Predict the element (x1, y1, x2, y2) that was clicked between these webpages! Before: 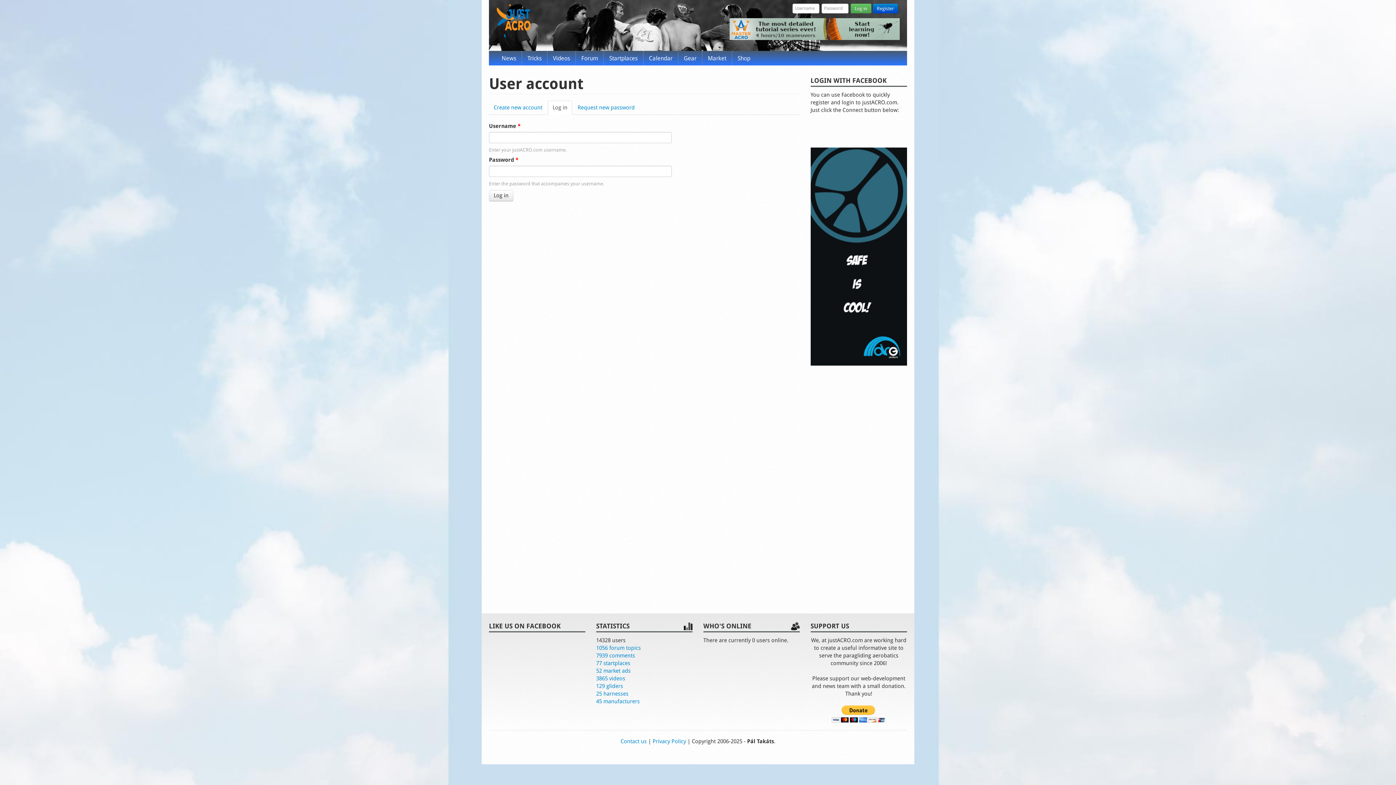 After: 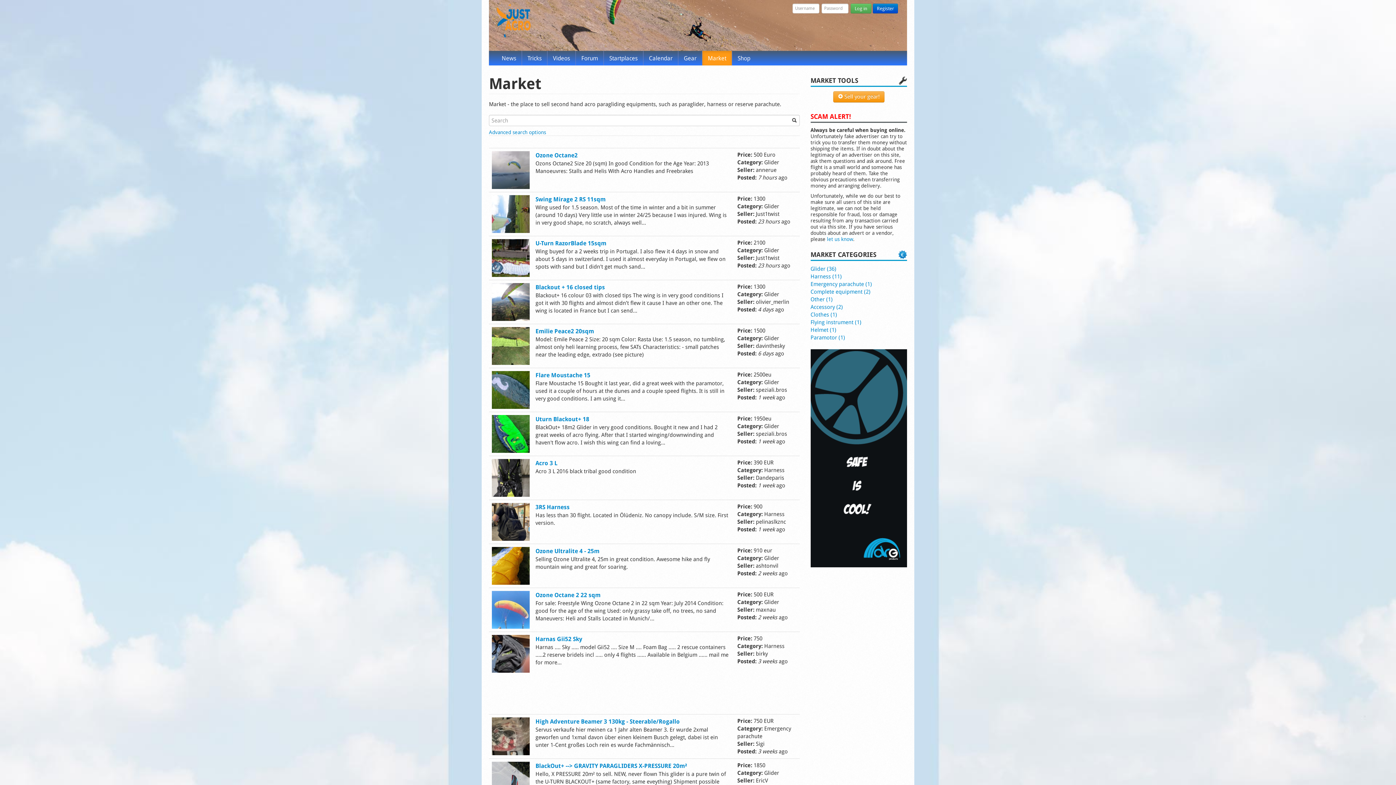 Action: bbox: (702, 50, 732, 65) label: Market